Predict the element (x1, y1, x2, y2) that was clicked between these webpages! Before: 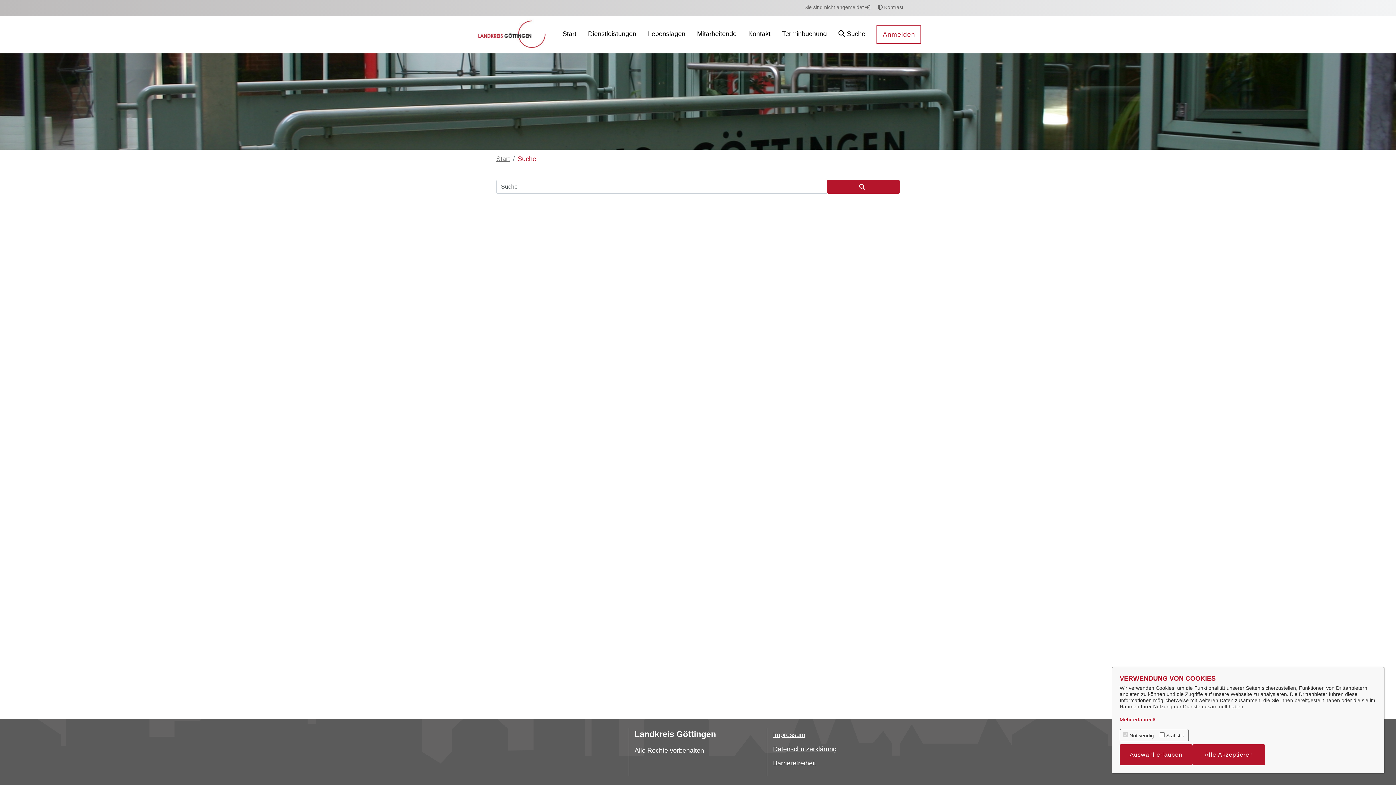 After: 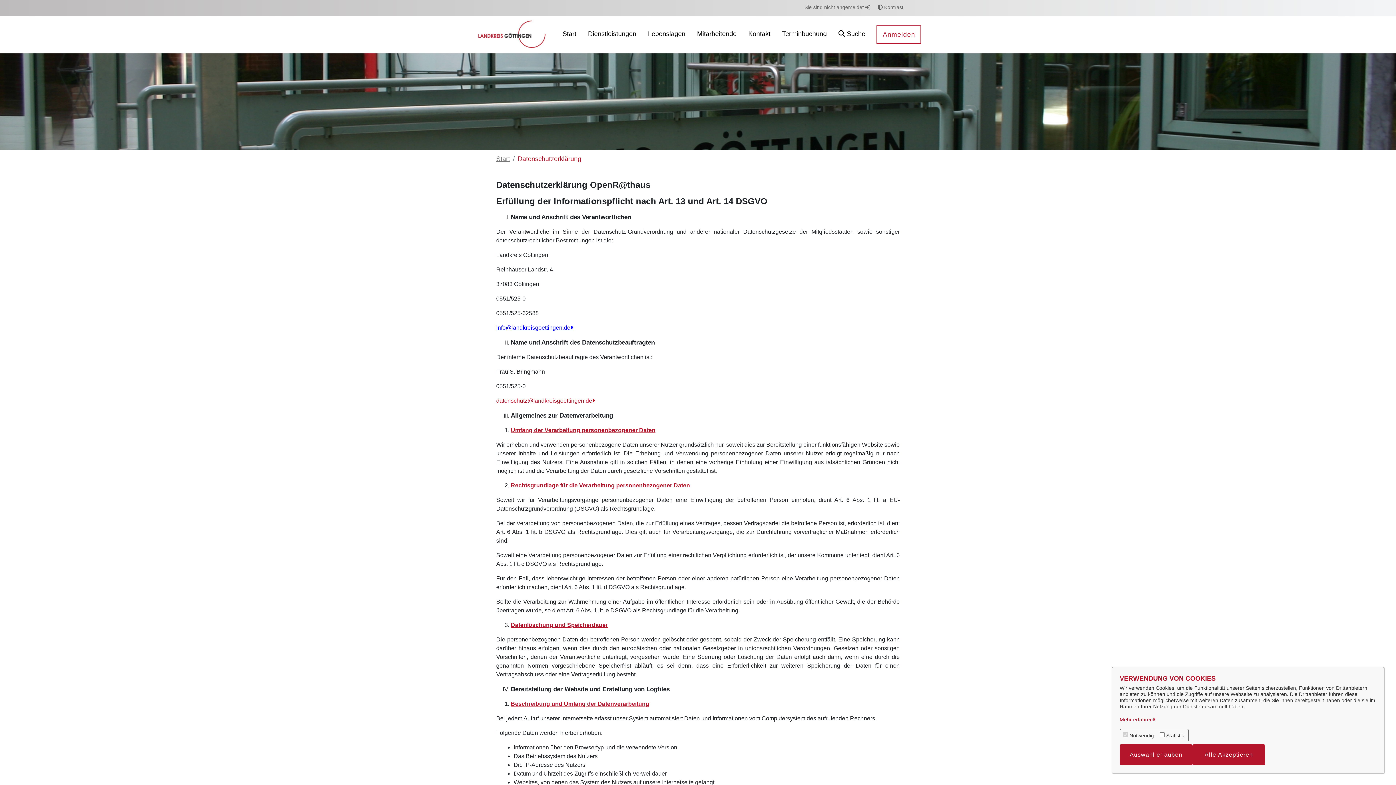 Action: bbox: (773, 745, 836, 753) label: Datenschutzerklärung